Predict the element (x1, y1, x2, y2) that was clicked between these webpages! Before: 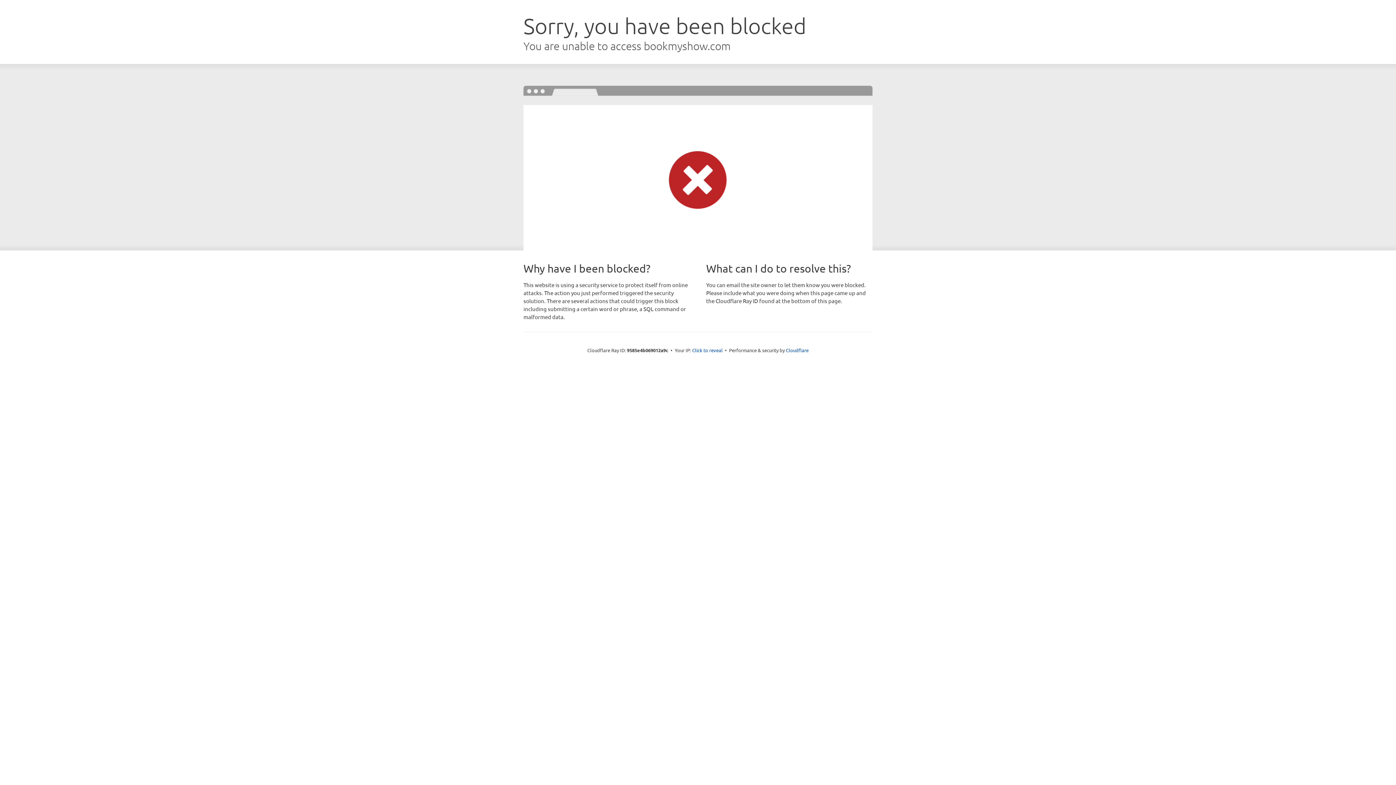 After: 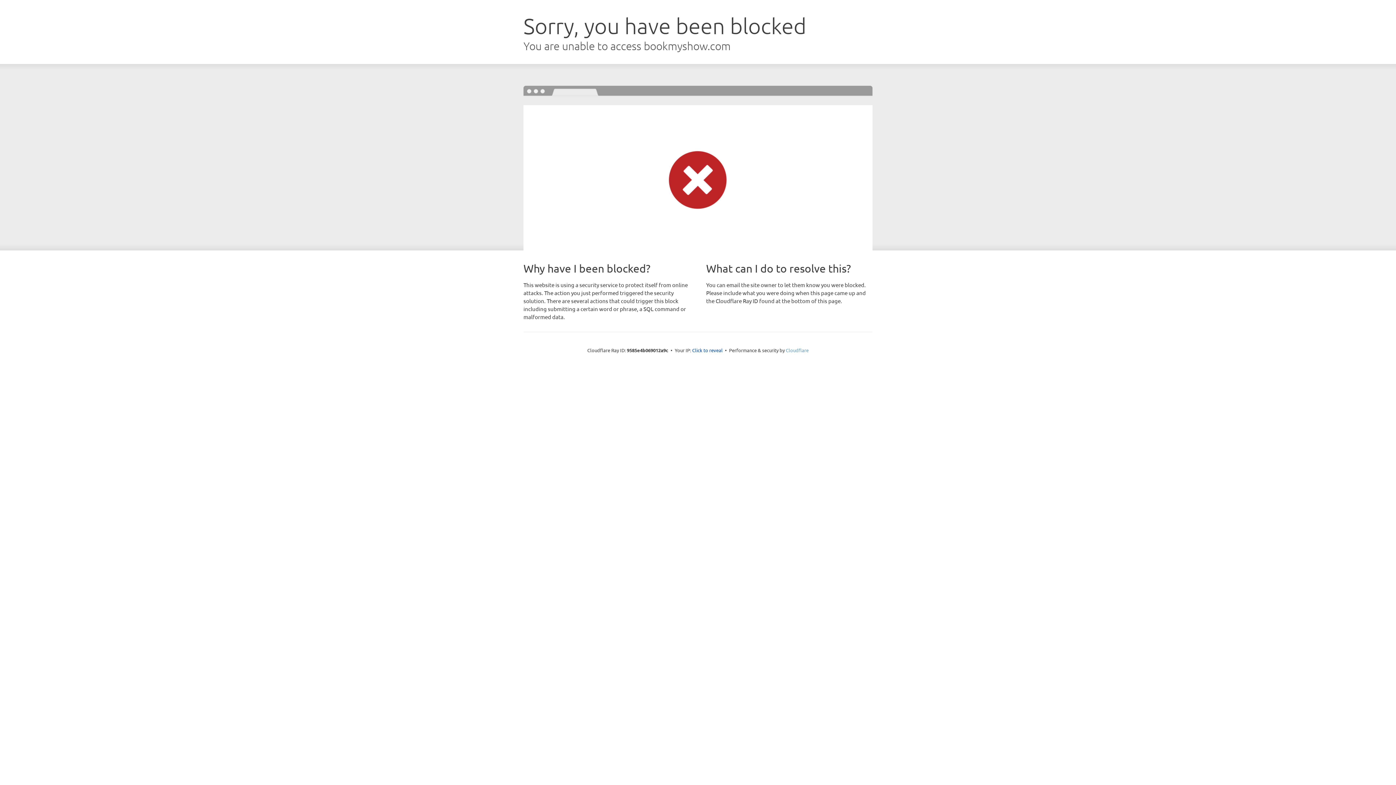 Action: bbox: (786, 347, 808, 353) label: Cloudflare